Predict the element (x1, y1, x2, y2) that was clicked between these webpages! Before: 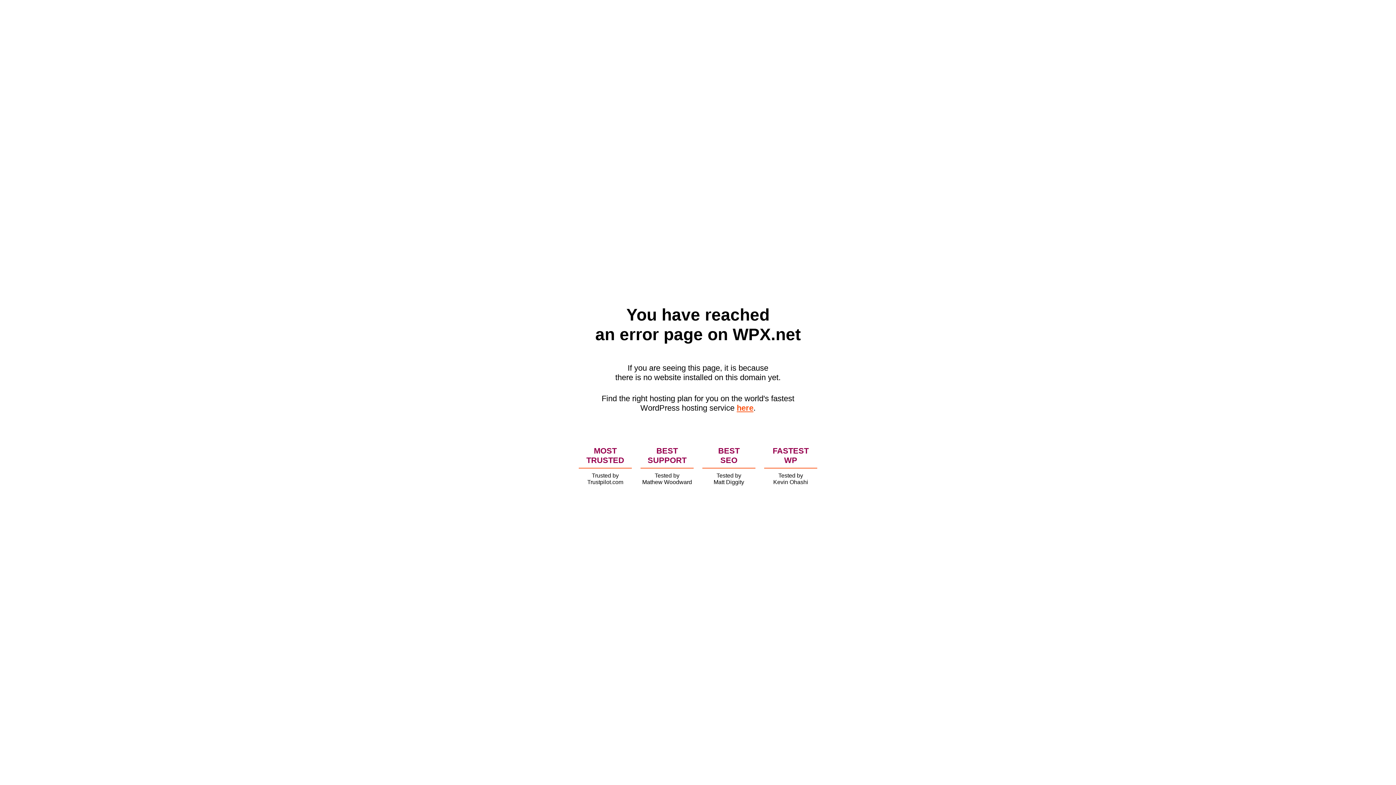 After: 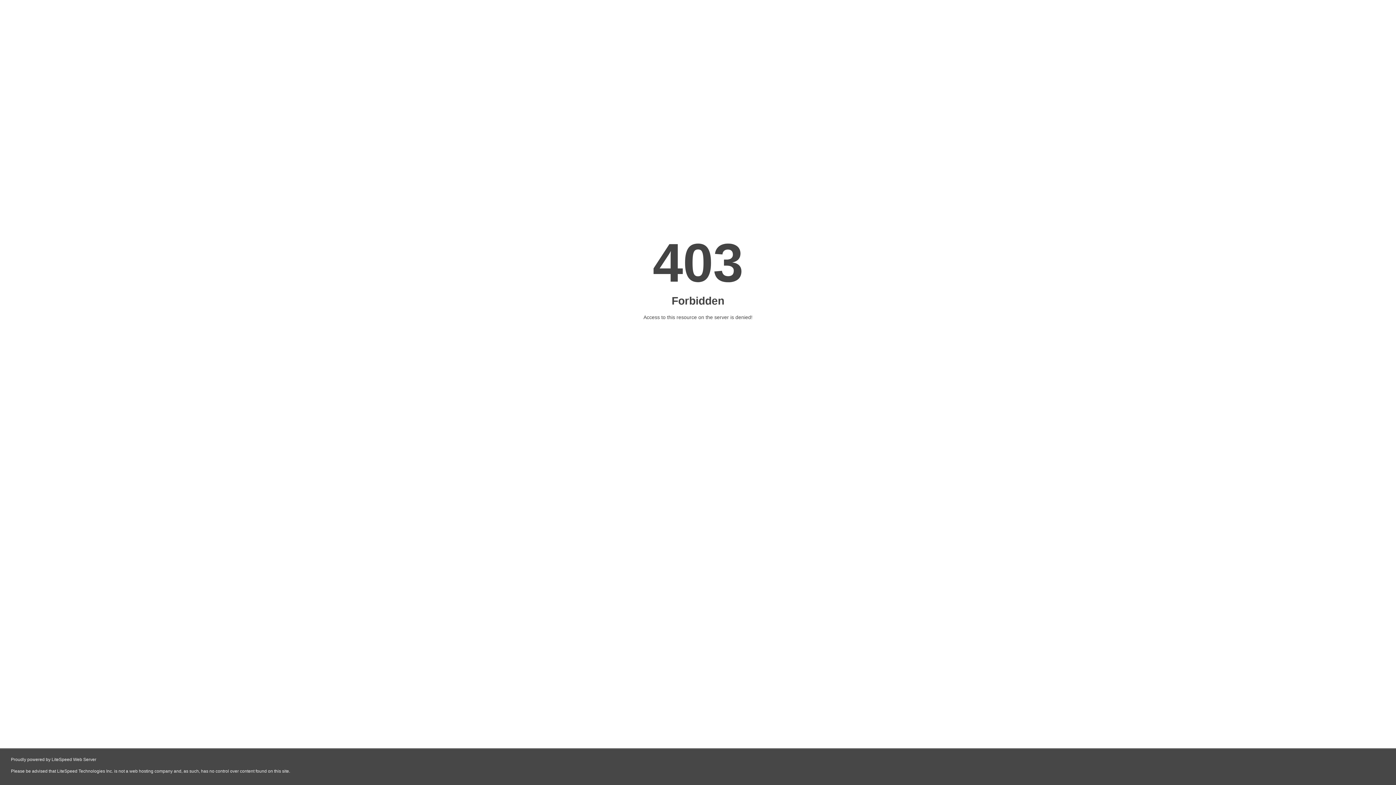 Action: label: here bbox: (736, 403, 753, 412)